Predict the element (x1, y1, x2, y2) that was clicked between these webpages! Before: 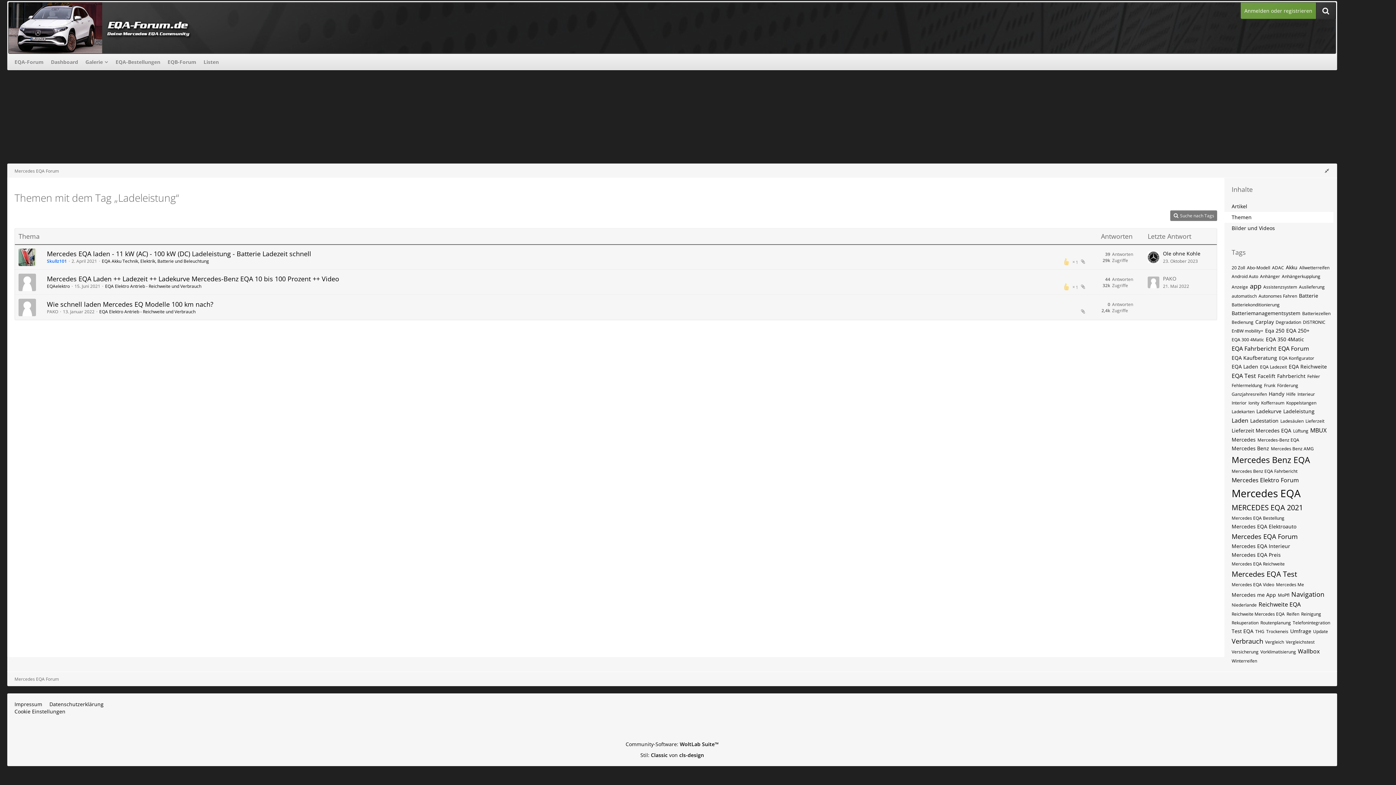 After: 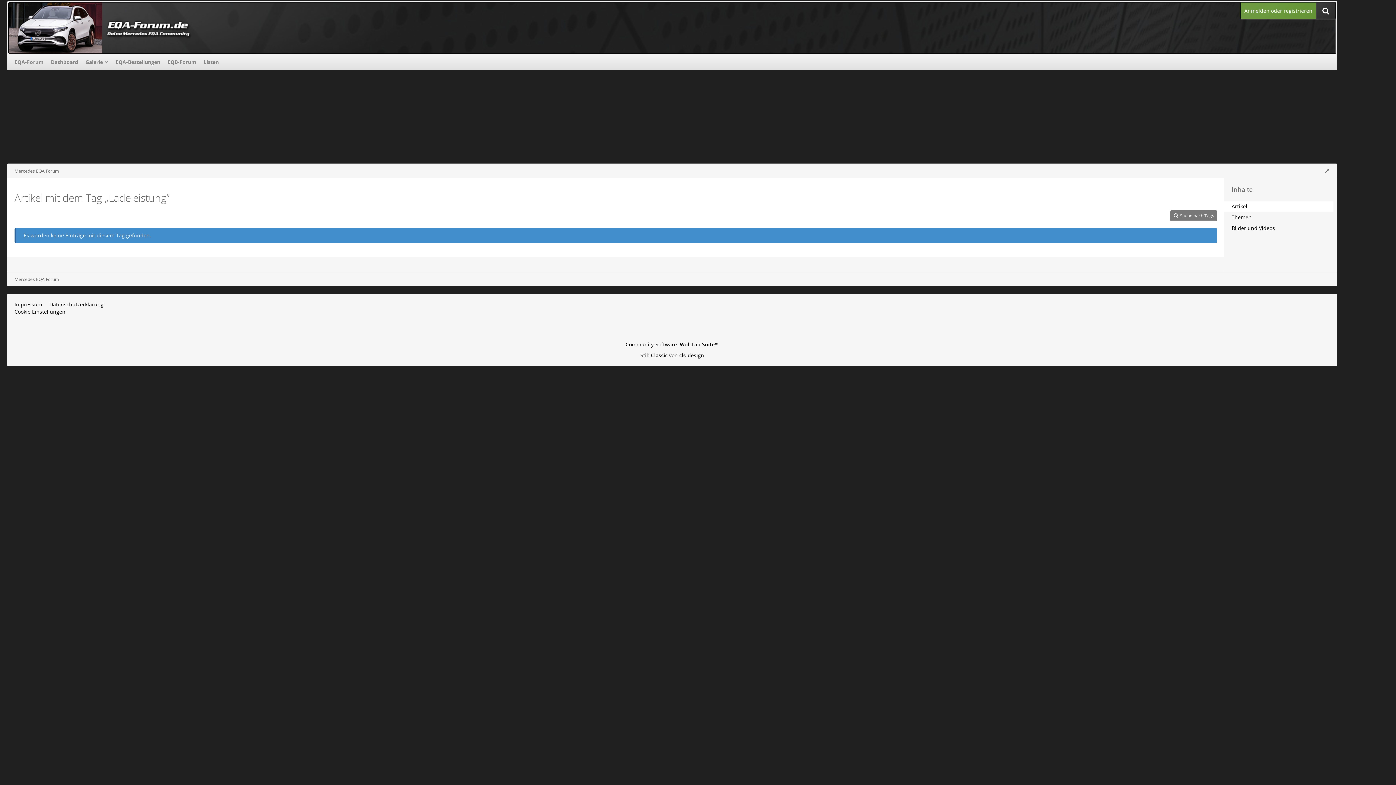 Action: bbox: (1224, 201, 1337, 212) label: Artikel